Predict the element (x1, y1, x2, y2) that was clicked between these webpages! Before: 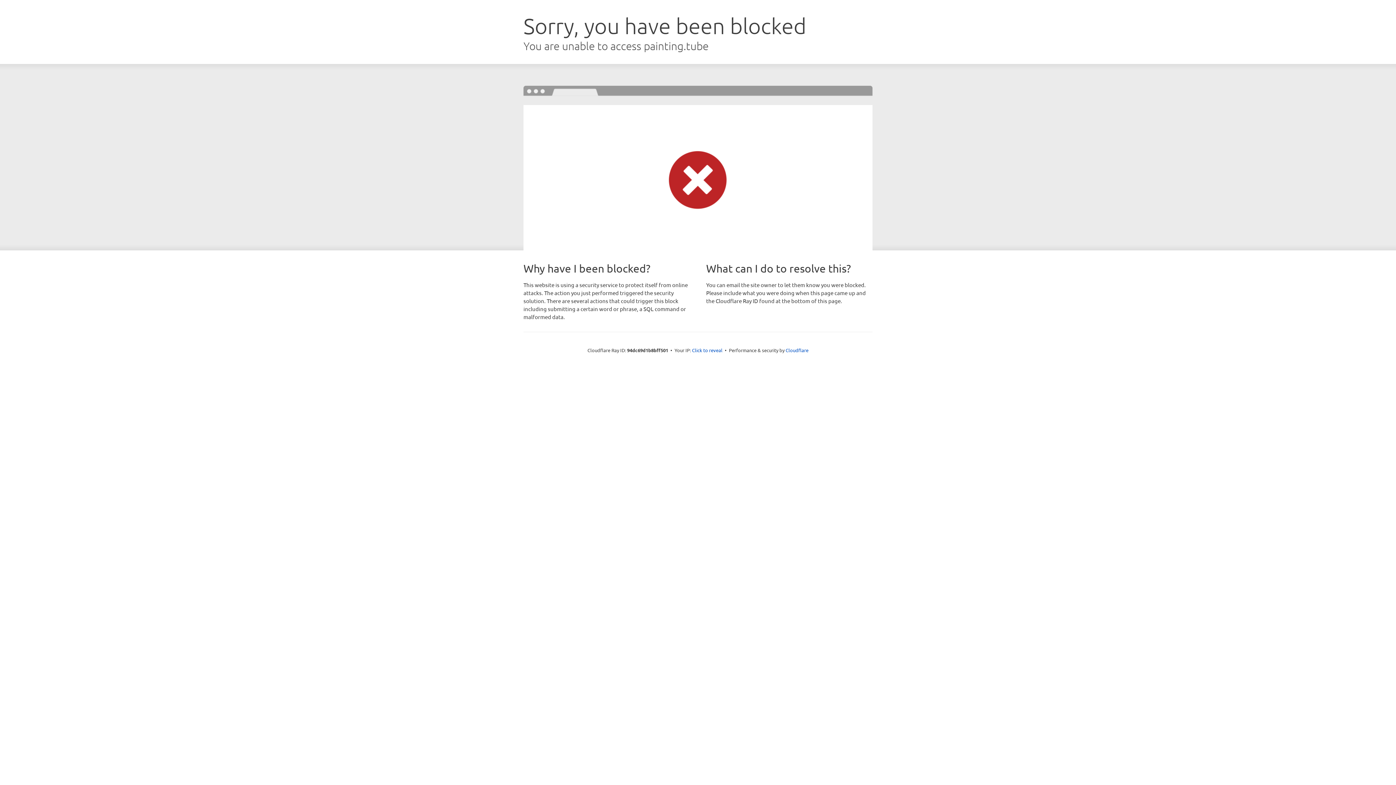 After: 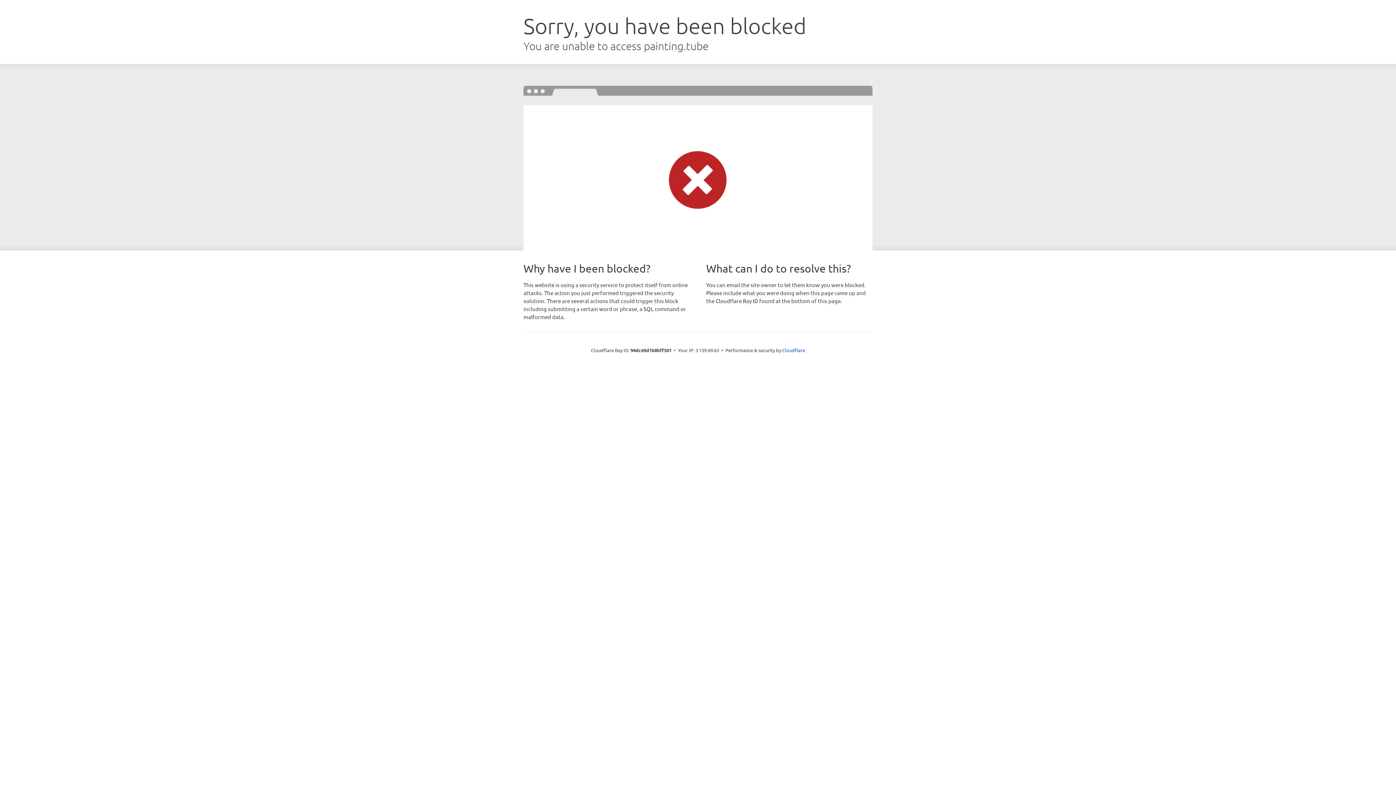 Action: bbox: (692, 346, 722, 353) label: Click to reveal